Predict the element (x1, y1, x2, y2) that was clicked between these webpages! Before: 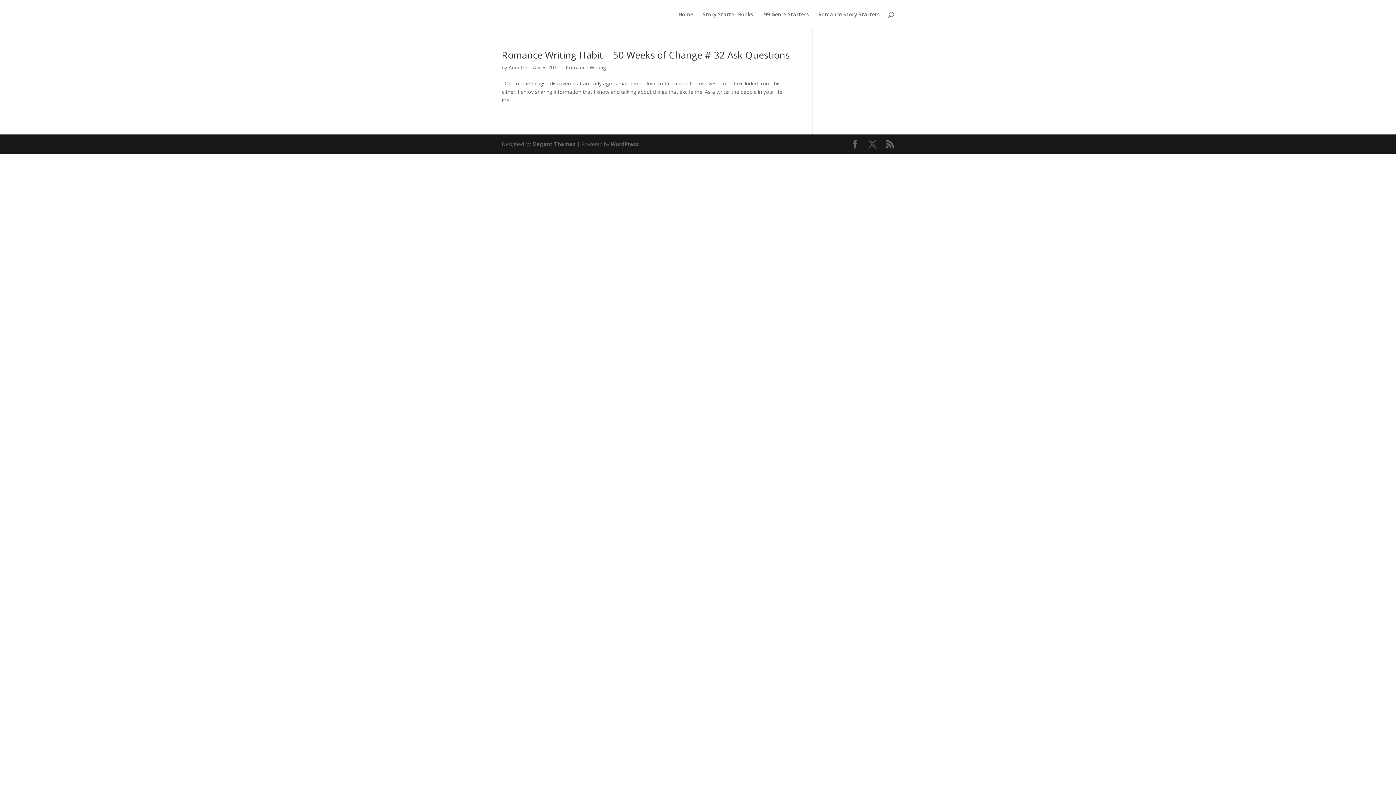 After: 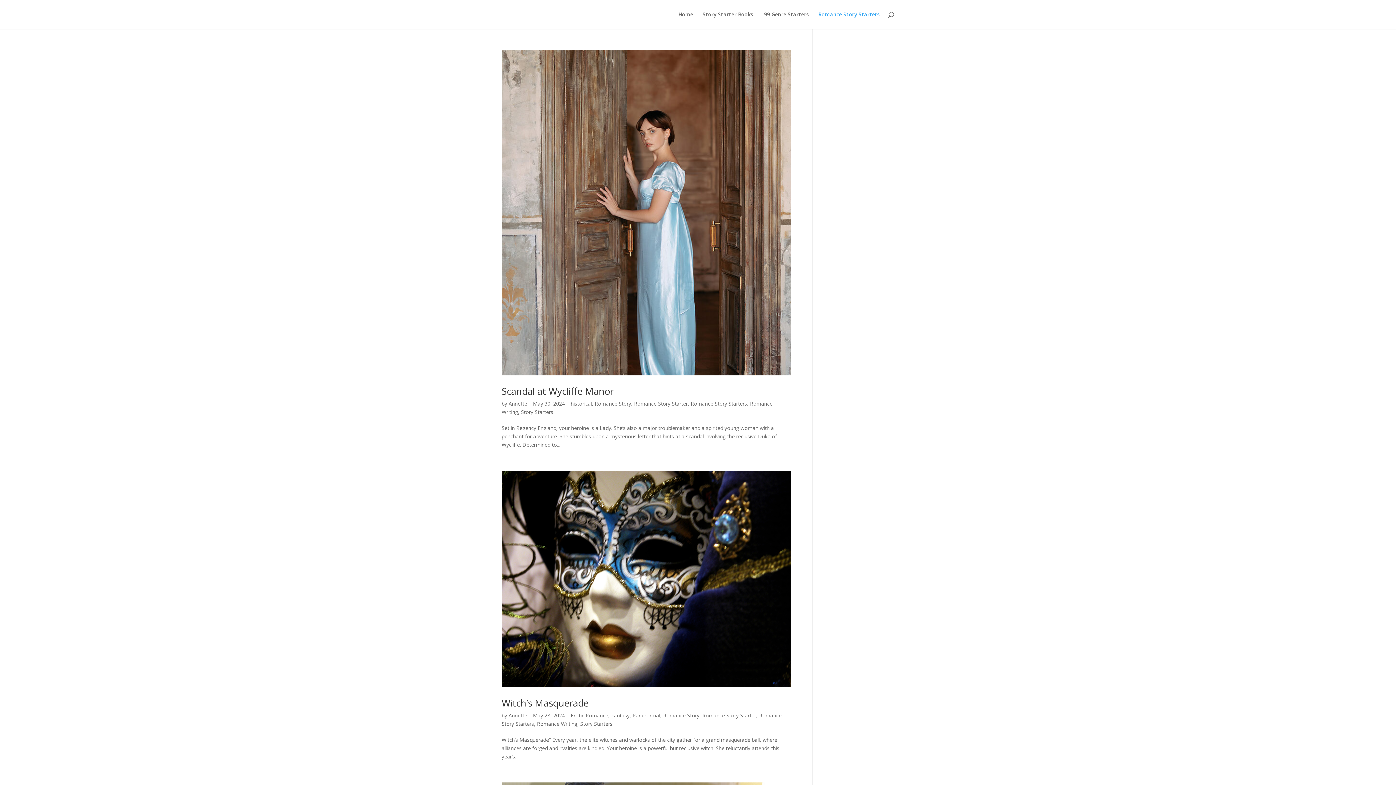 Action: bbox: (818, 12, 880, 29) label: Romance Story Starters